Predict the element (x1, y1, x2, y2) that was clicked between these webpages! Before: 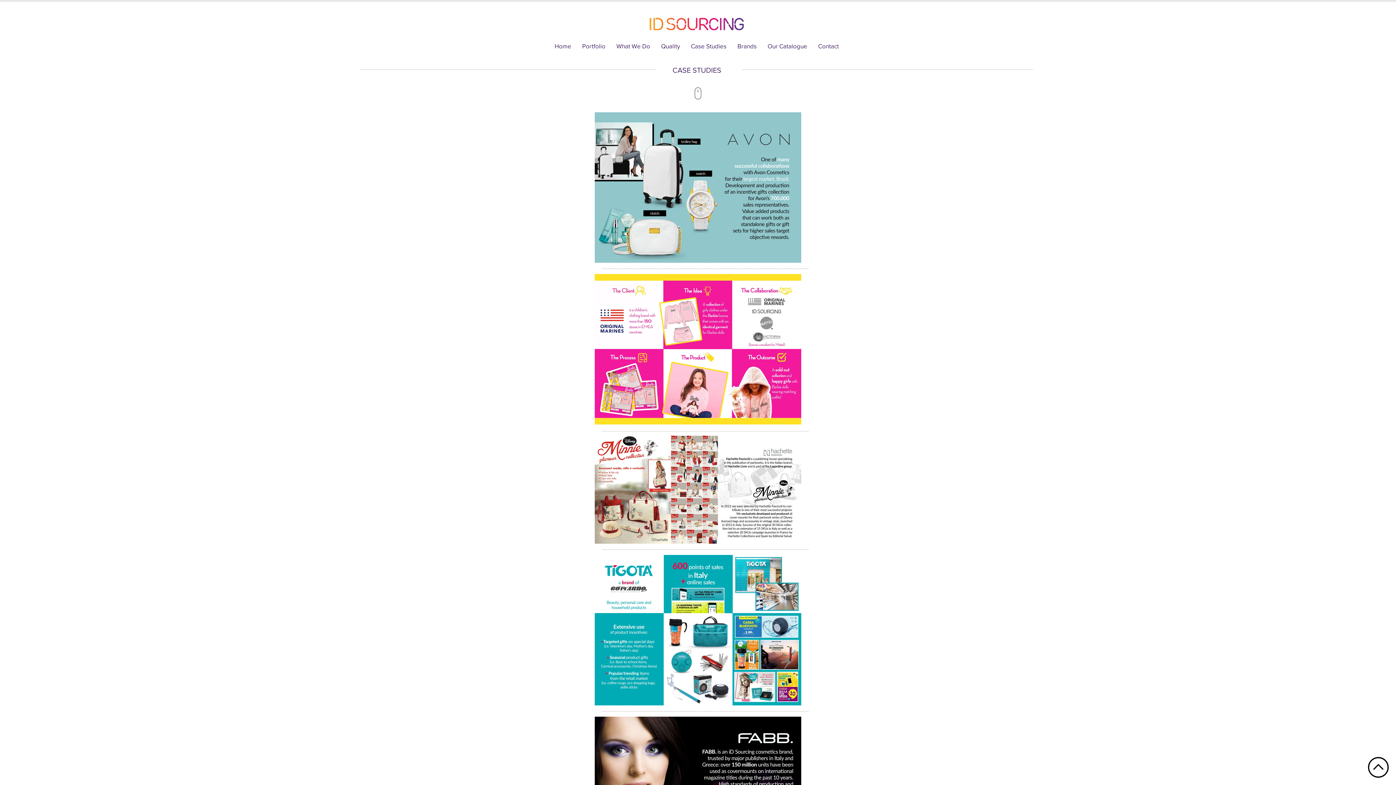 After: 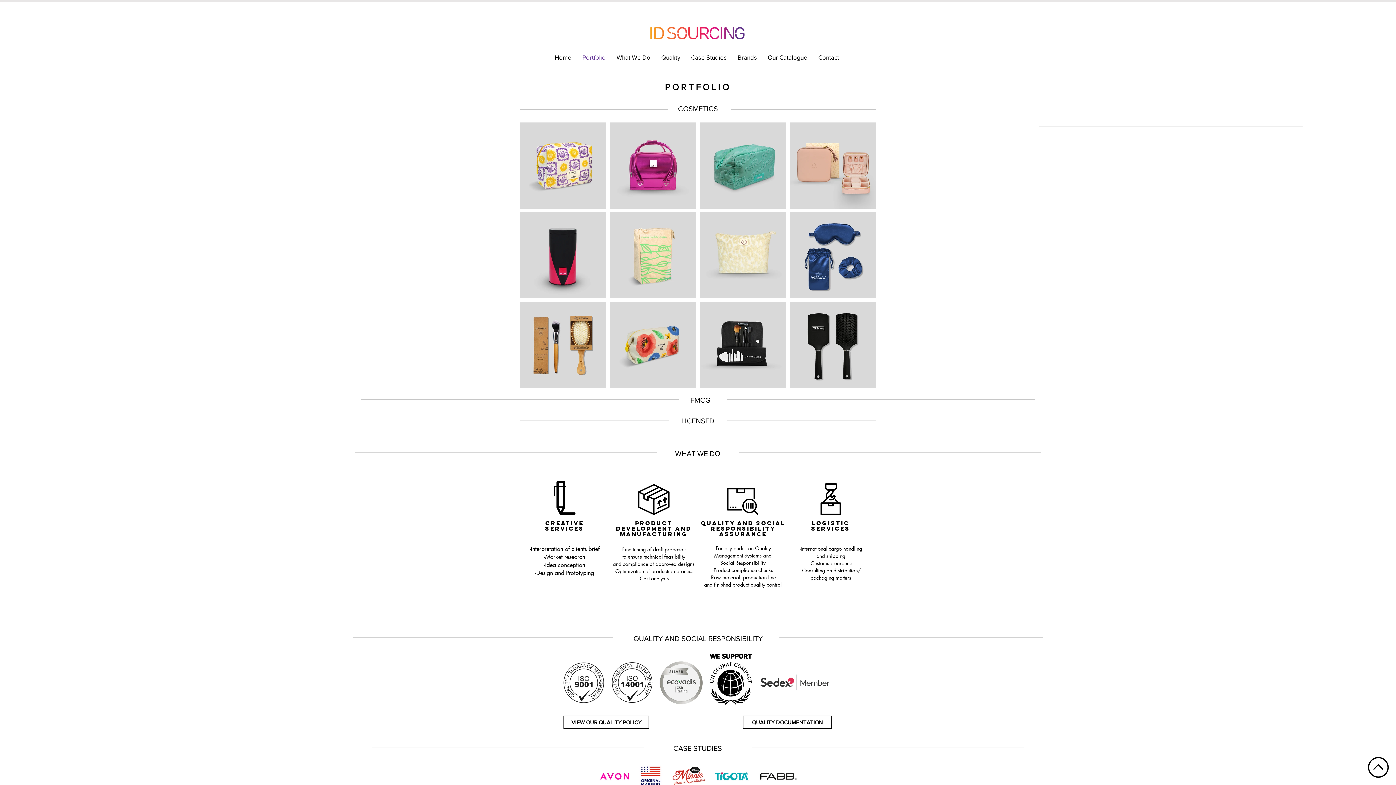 Action: bbox: (732, 37, 762, 55) label: Brands